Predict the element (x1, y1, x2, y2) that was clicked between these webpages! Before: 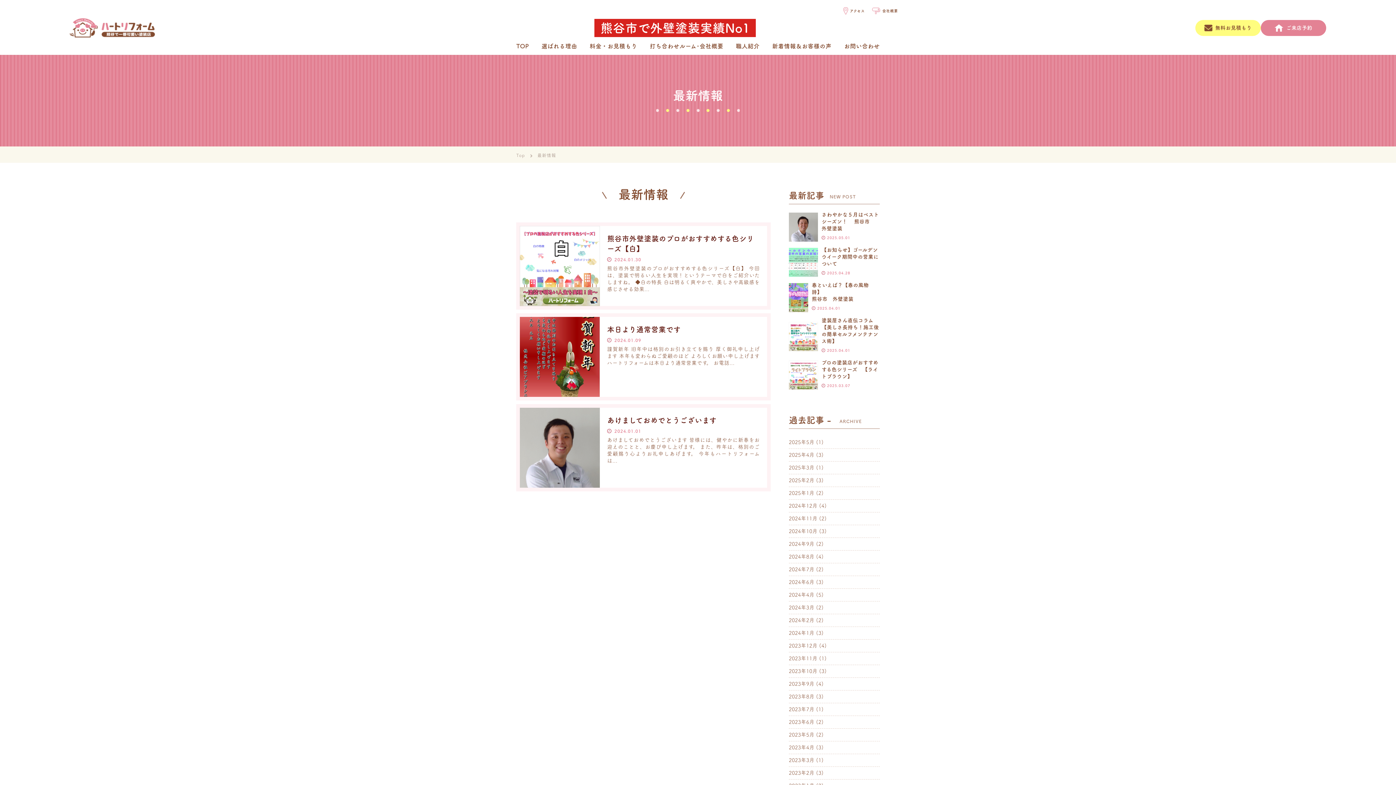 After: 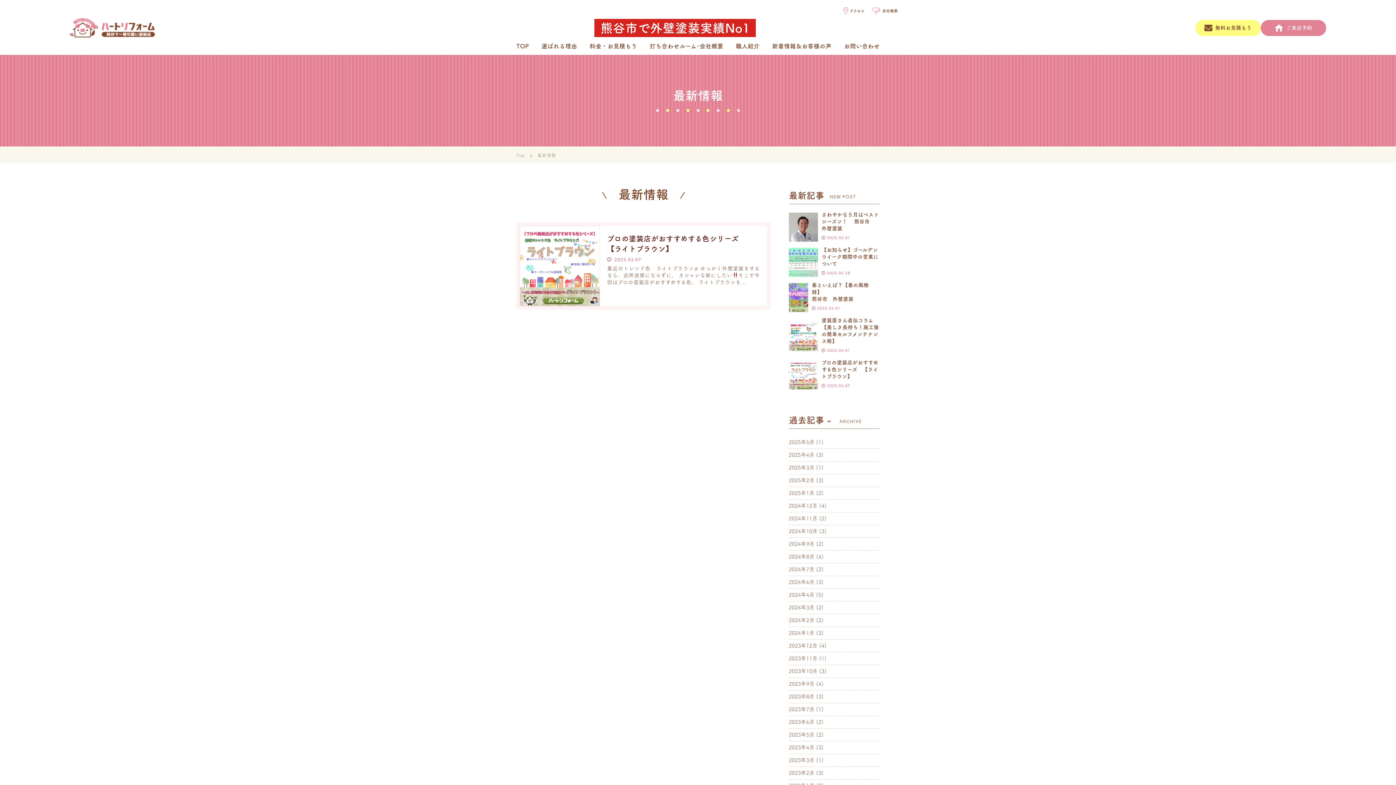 Action: bbox: (789, 465, 814, 470) label: 2025年3月